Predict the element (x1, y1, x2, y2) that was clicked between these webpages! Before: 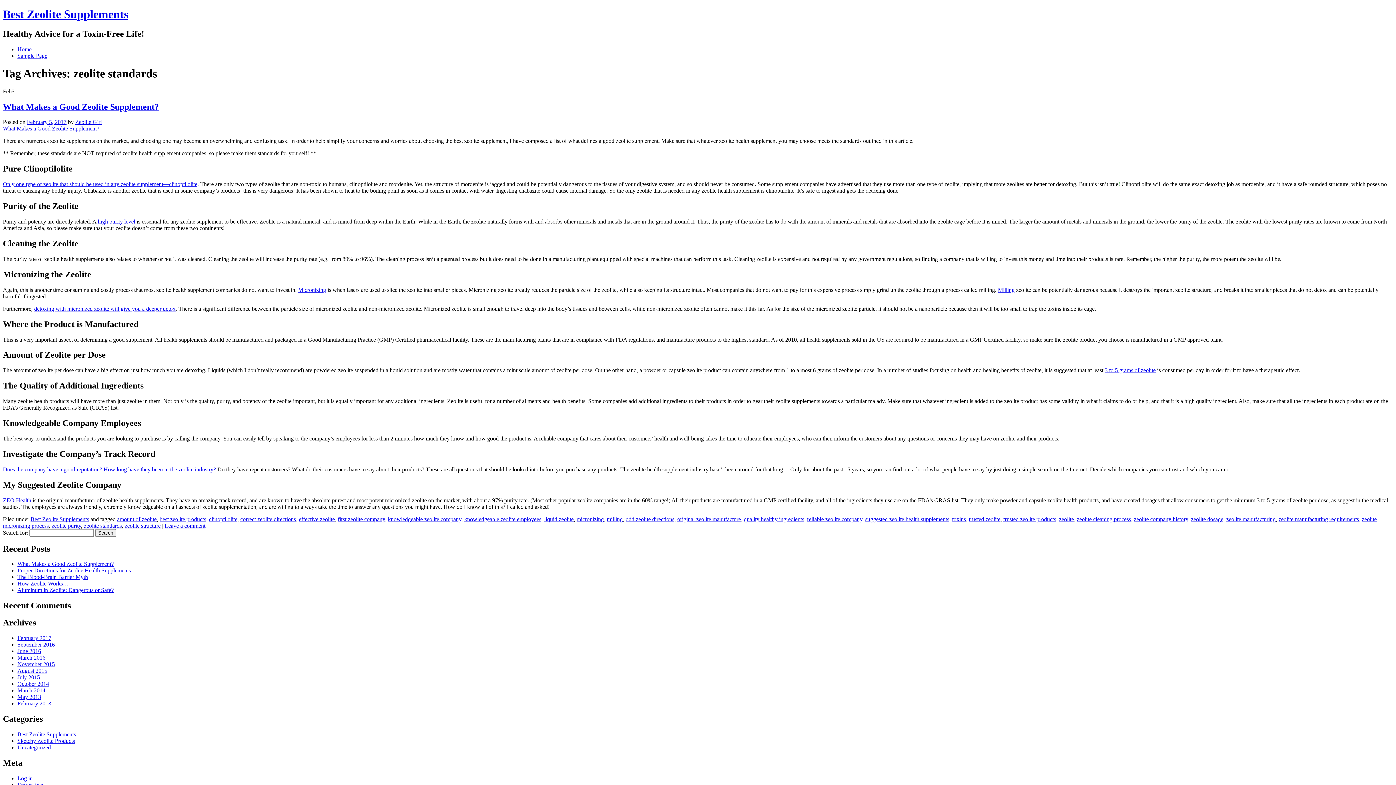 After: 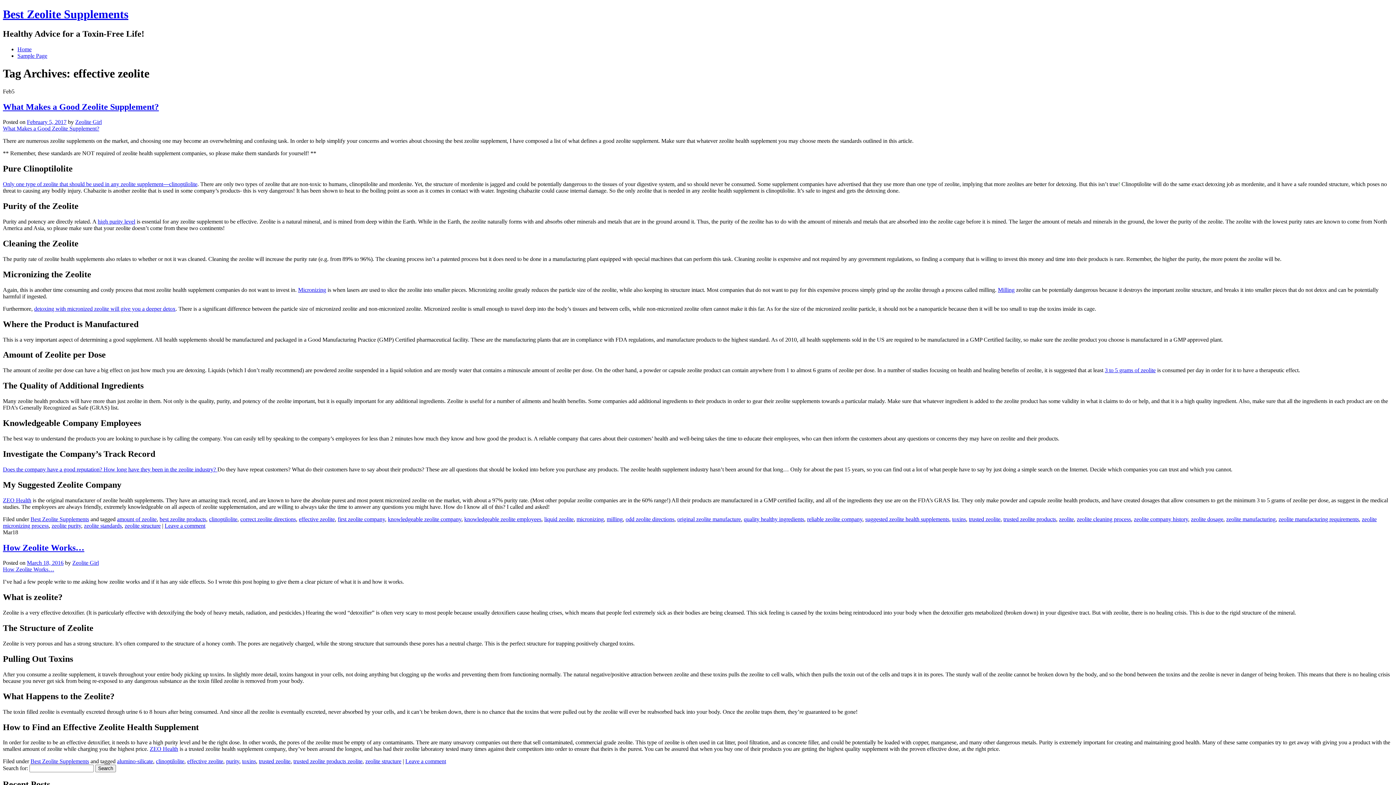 Action: label: effective zeolite bbox: (298, 516, 334, 522)